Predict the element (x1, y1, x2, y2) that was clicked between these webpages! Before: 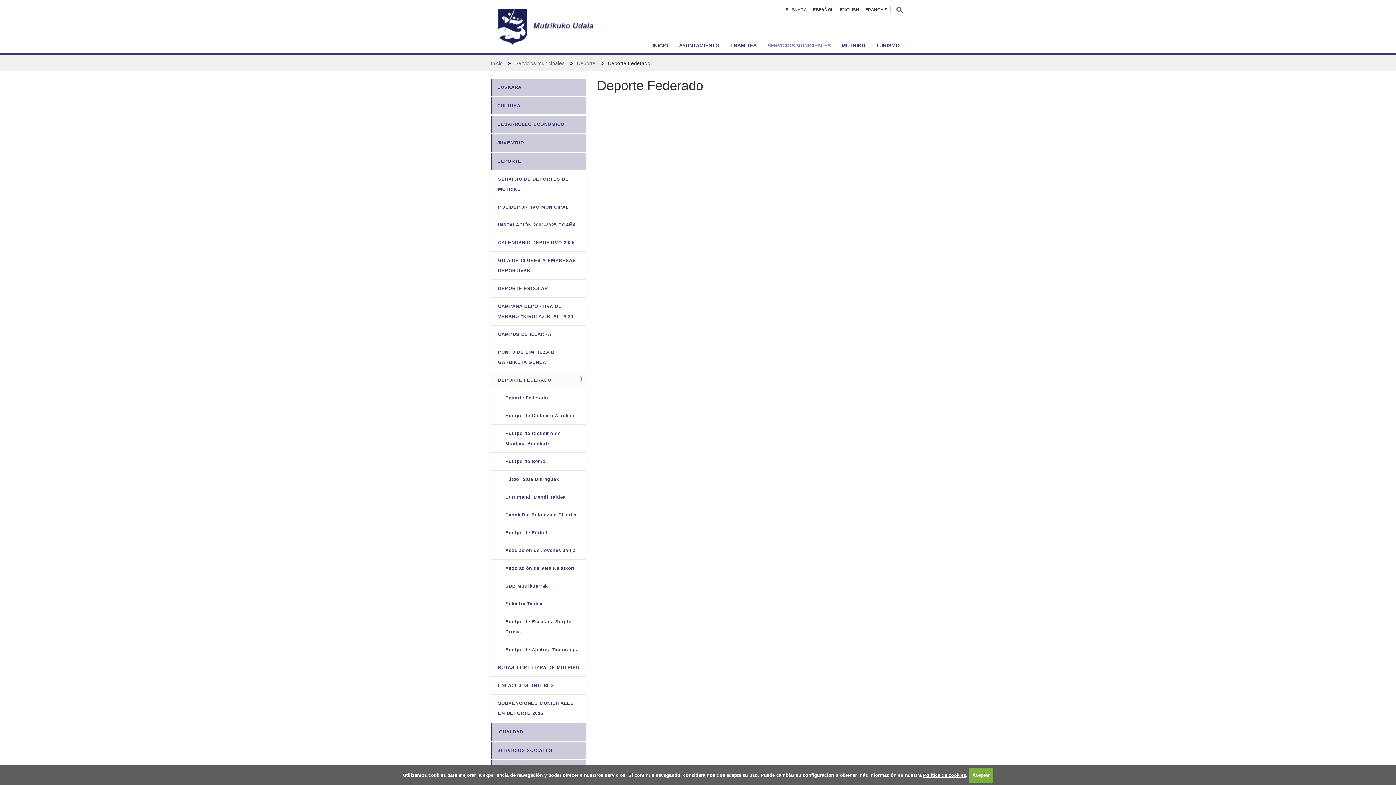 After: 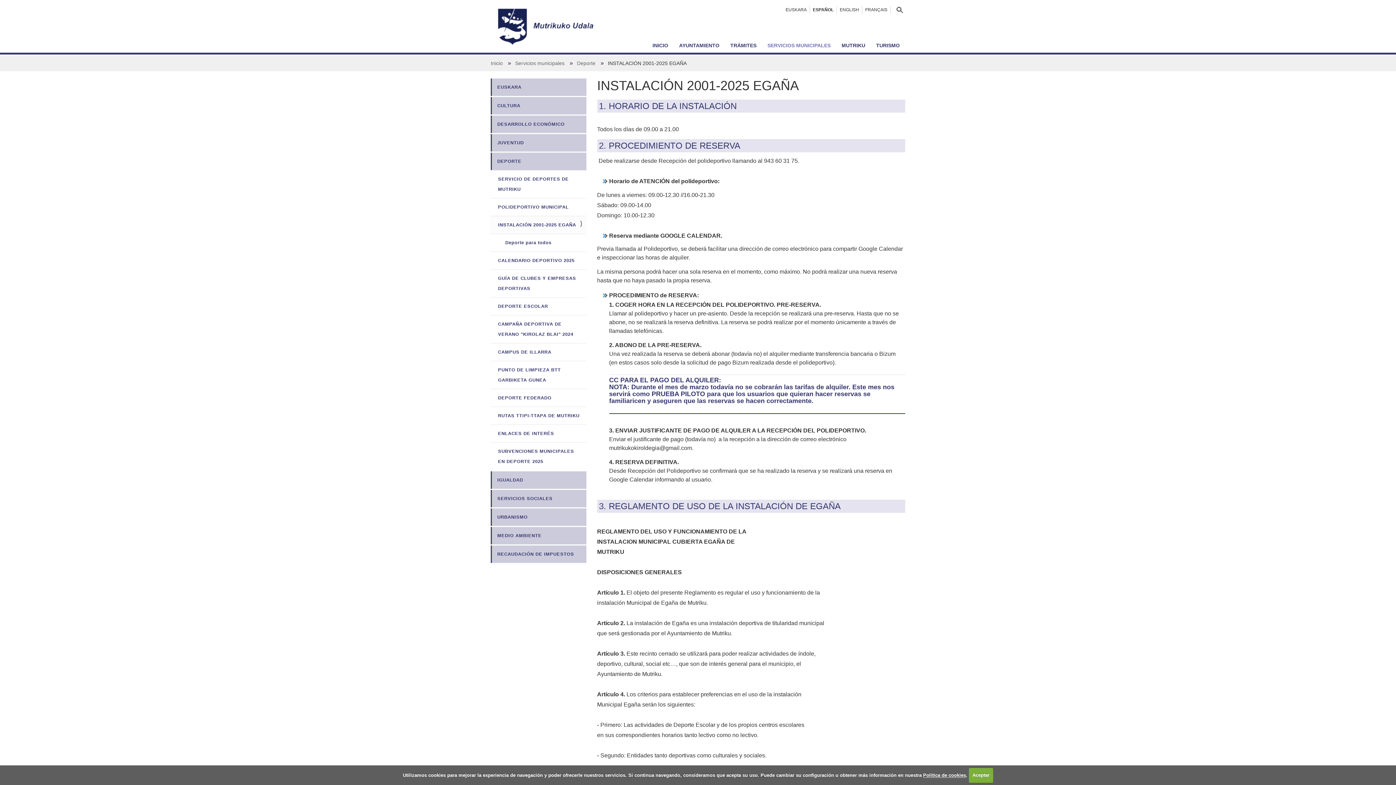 Action: label: INSTALACIÓN 2001-2025 EGAÑA bbox: (490, 216, 586, 233)